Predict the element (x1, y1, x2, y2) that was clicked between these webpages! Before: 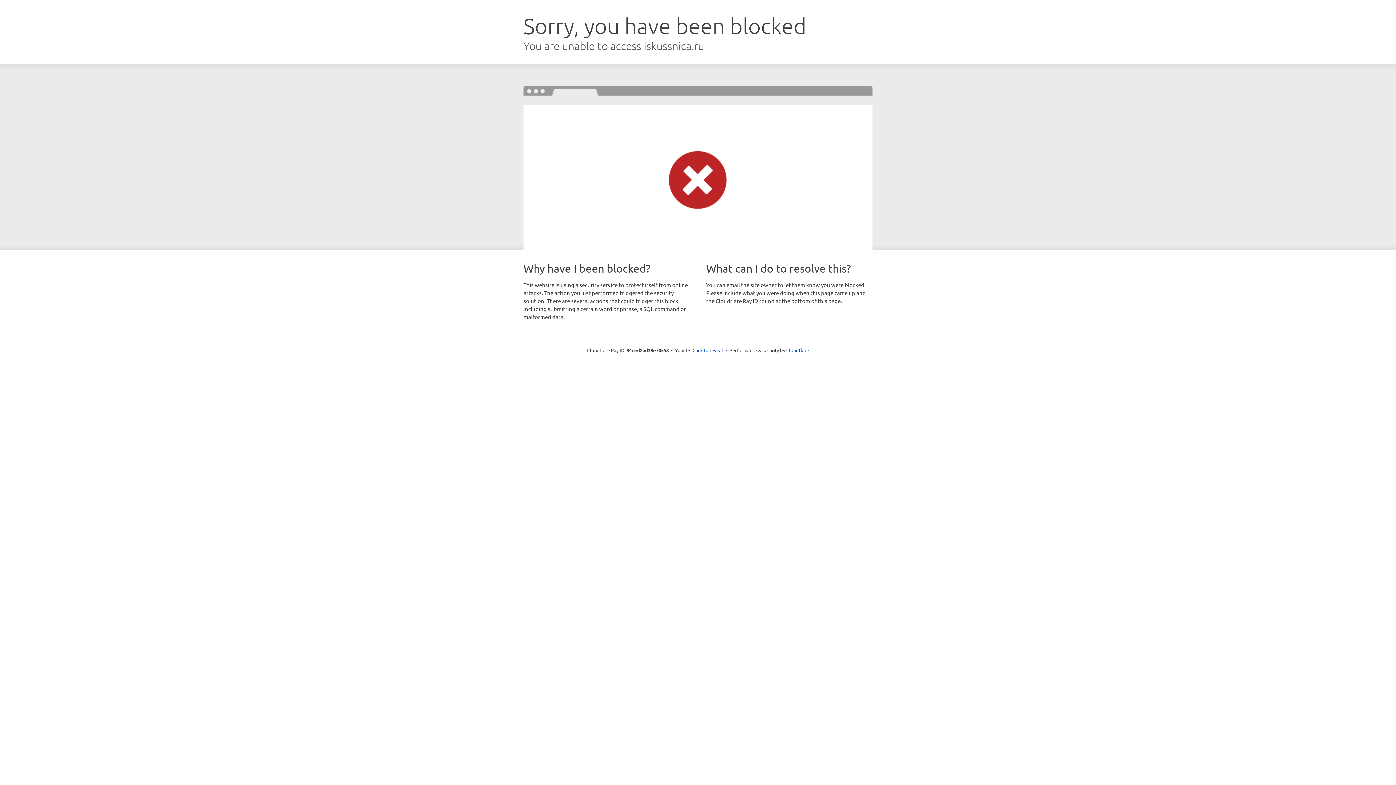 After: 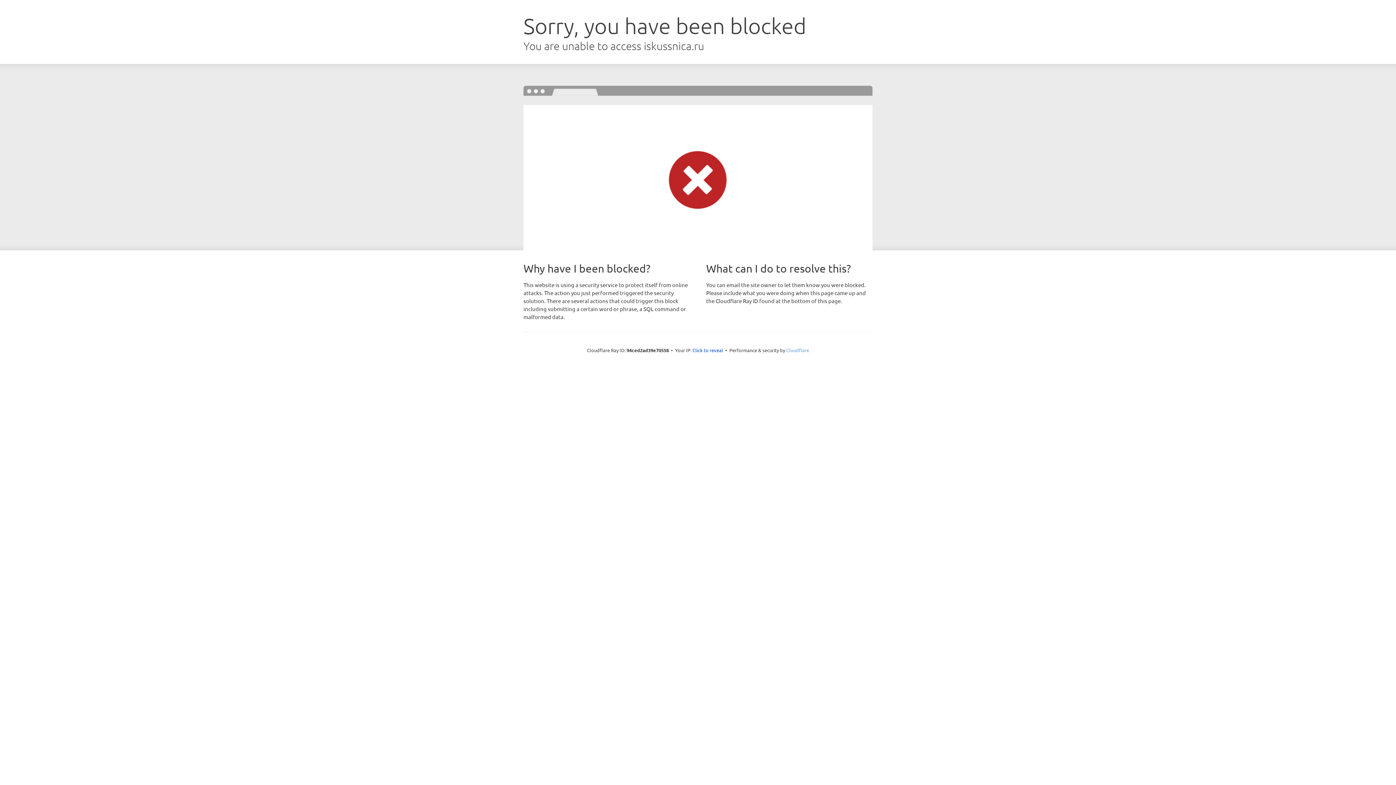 Action: label: Cloudflare bbox: (786, 347, 809, 353)